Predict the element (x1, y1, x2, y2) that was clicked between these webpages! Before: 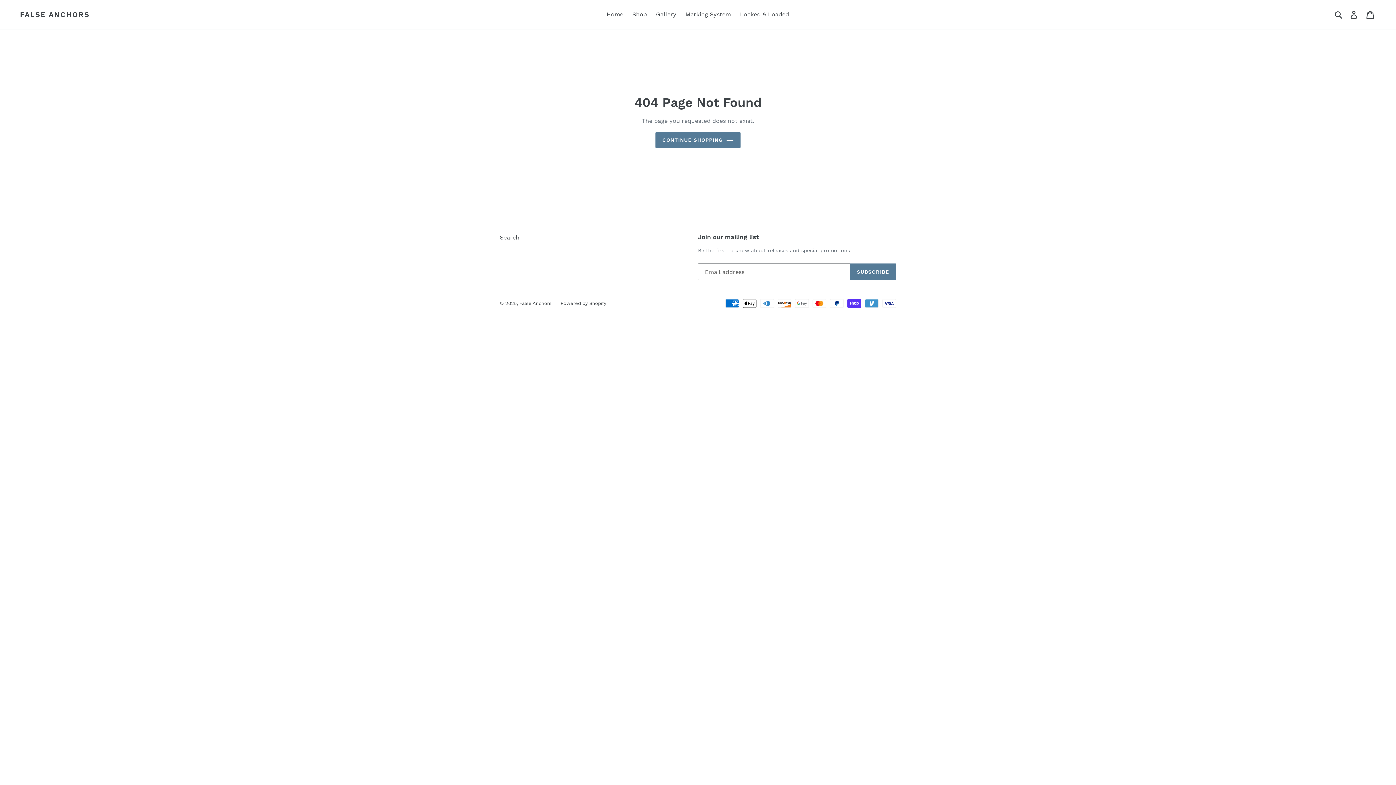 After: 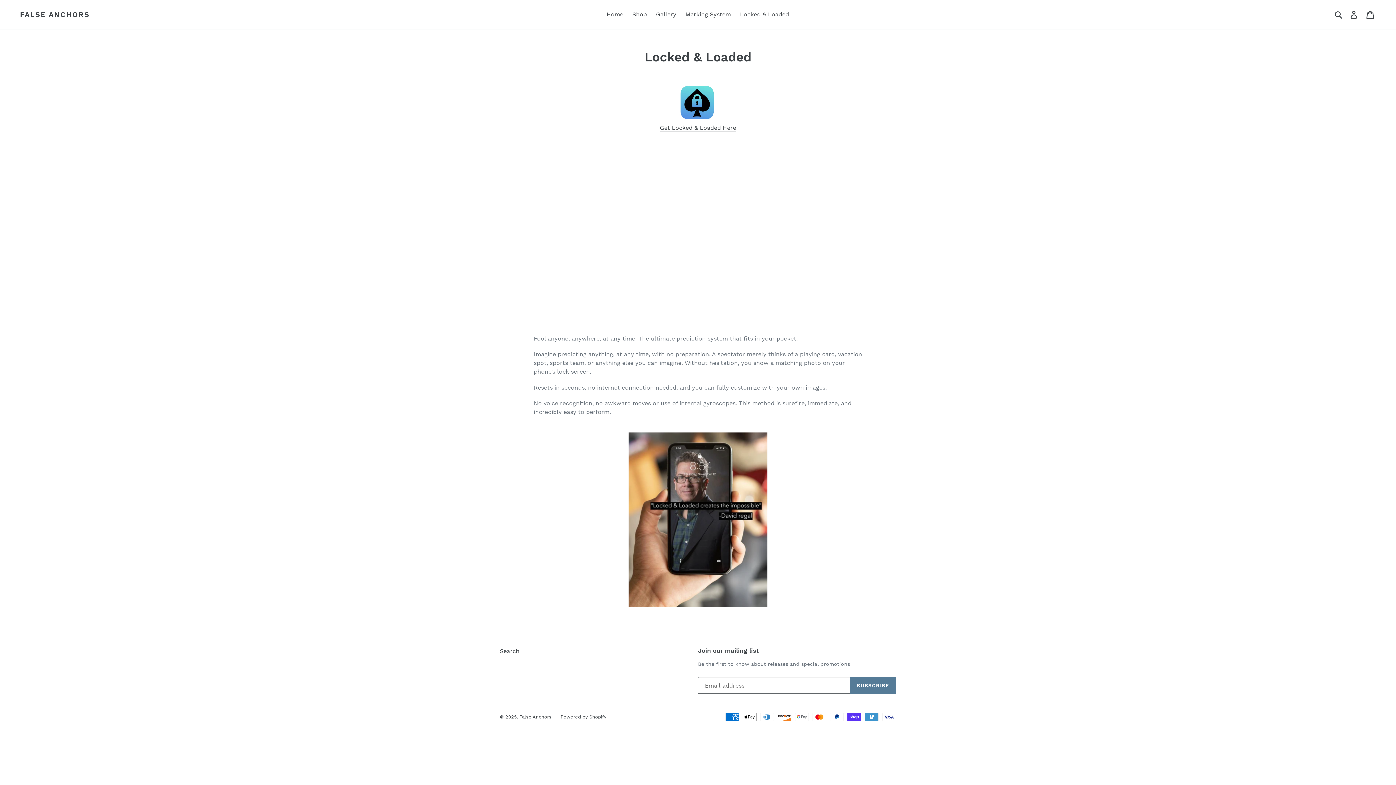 Action: label: Locked & Loaded bbox: (736, 9, 792, 20)